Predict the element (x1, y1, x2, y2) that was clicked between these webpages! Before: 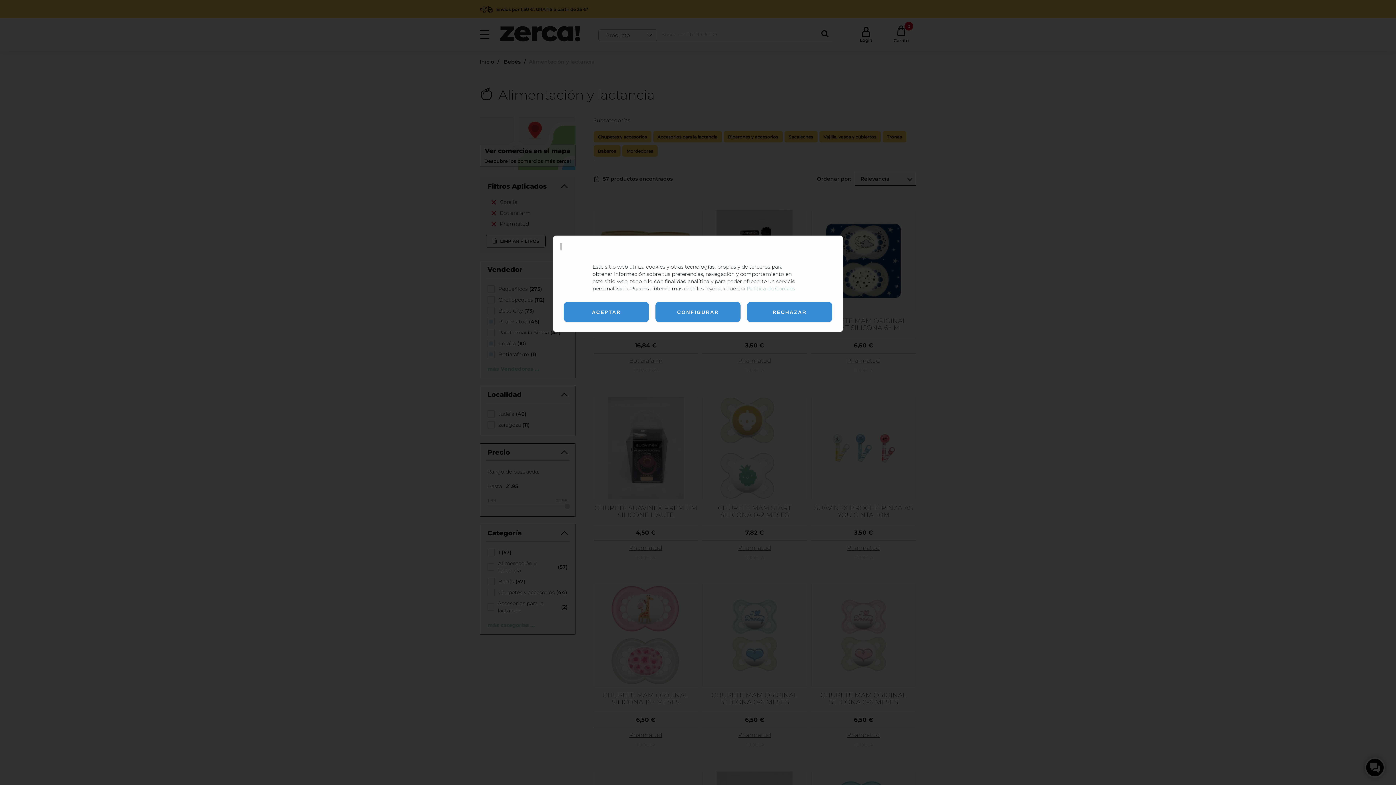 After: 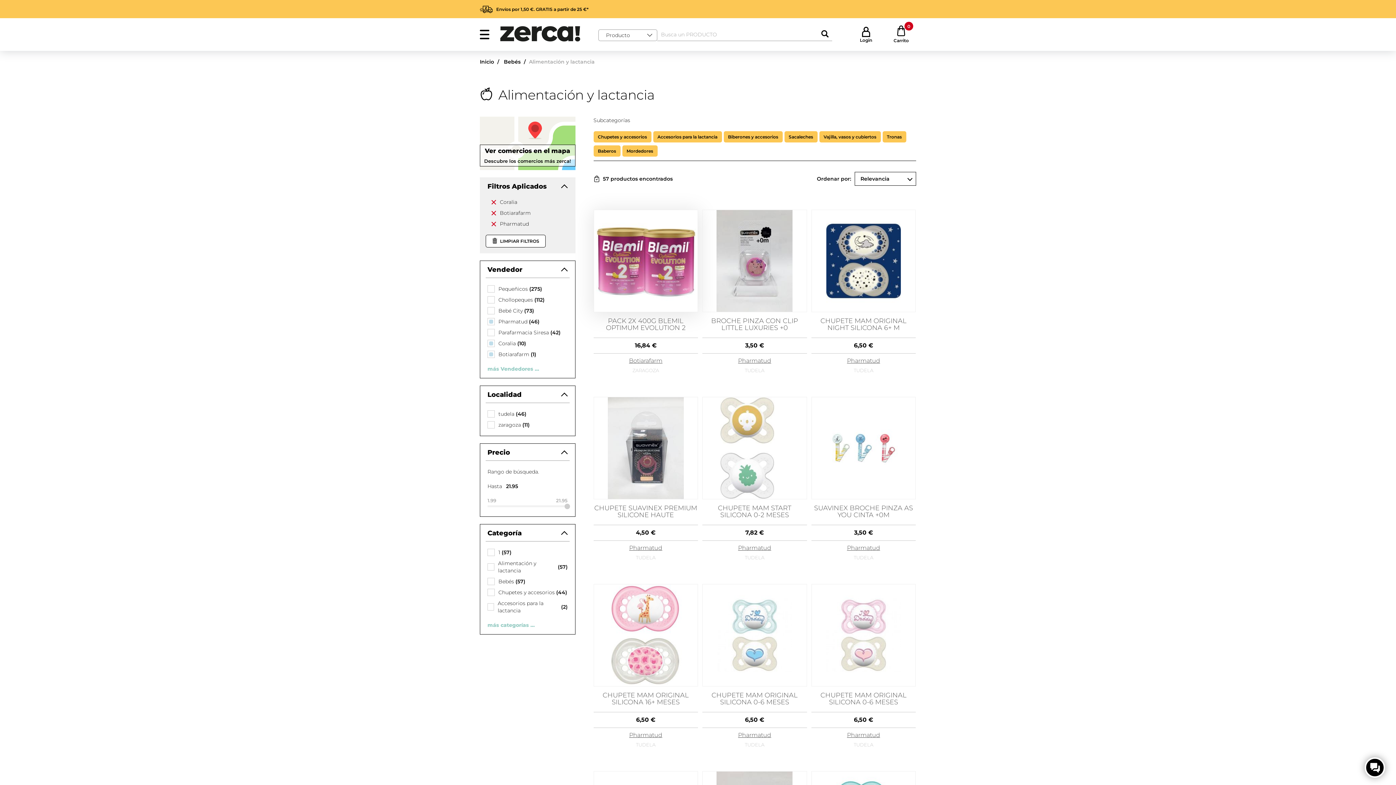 Action: label: ACEPTAR bbox: (564, 302, 649, 322)